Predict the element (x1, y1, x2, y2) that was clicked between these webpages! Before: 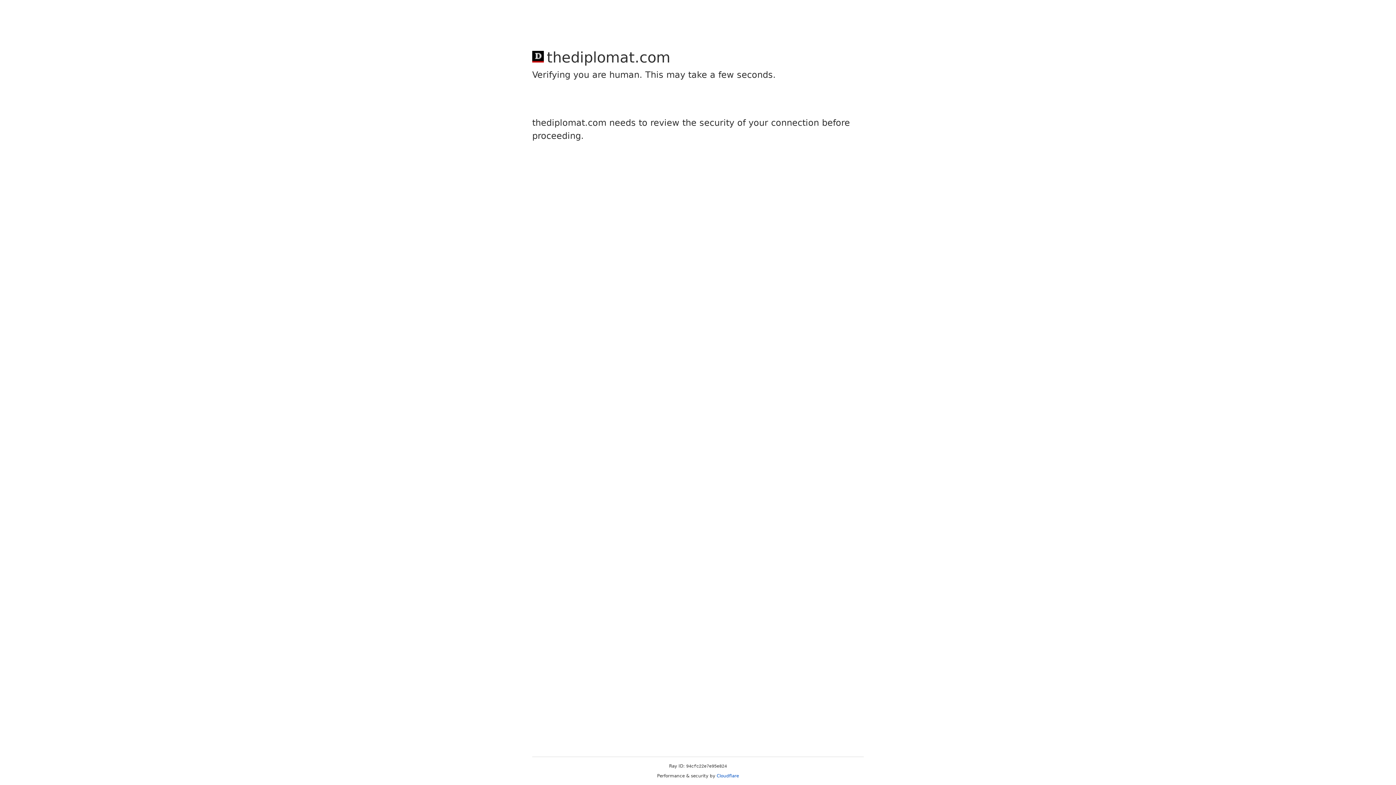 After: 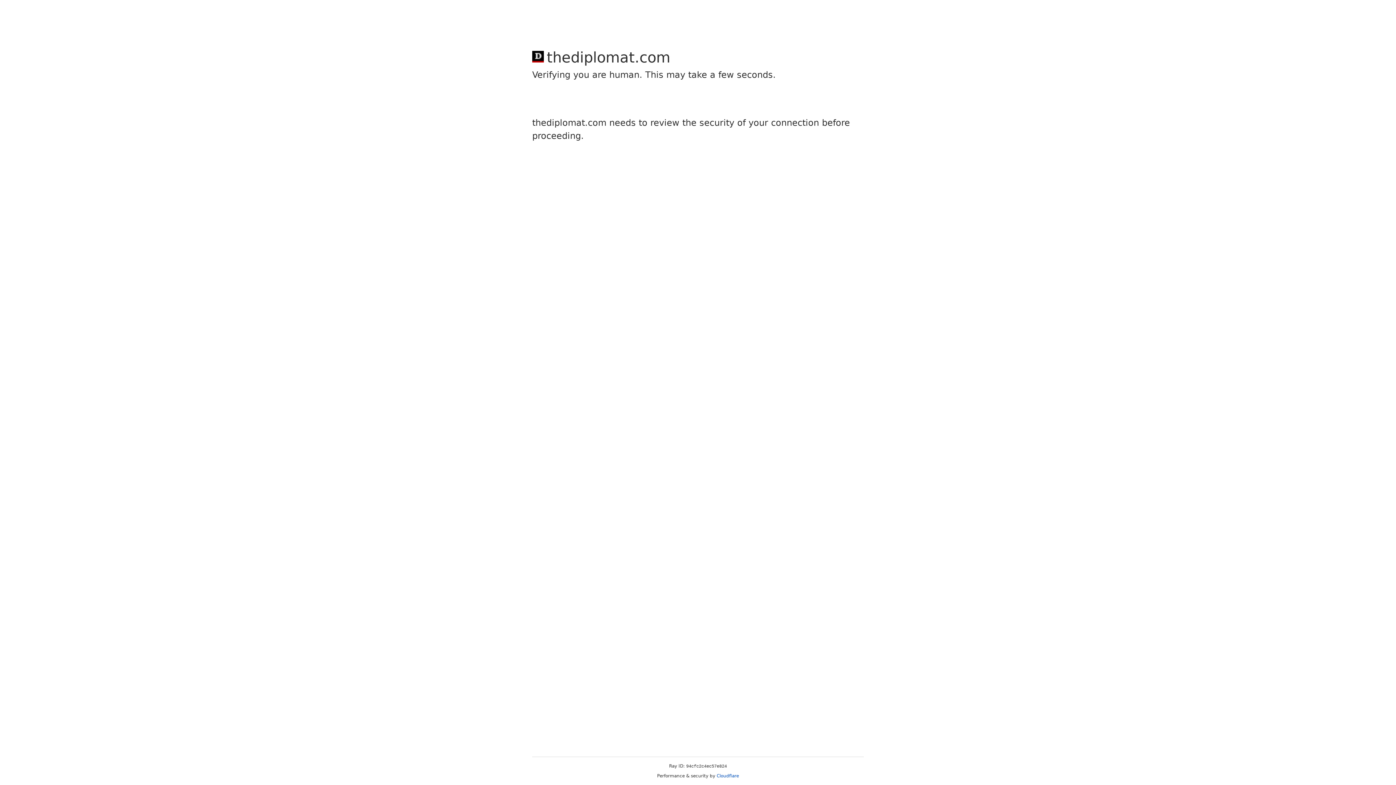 Action: bbox: (716, 773, 739, 778) label: Cloudflare